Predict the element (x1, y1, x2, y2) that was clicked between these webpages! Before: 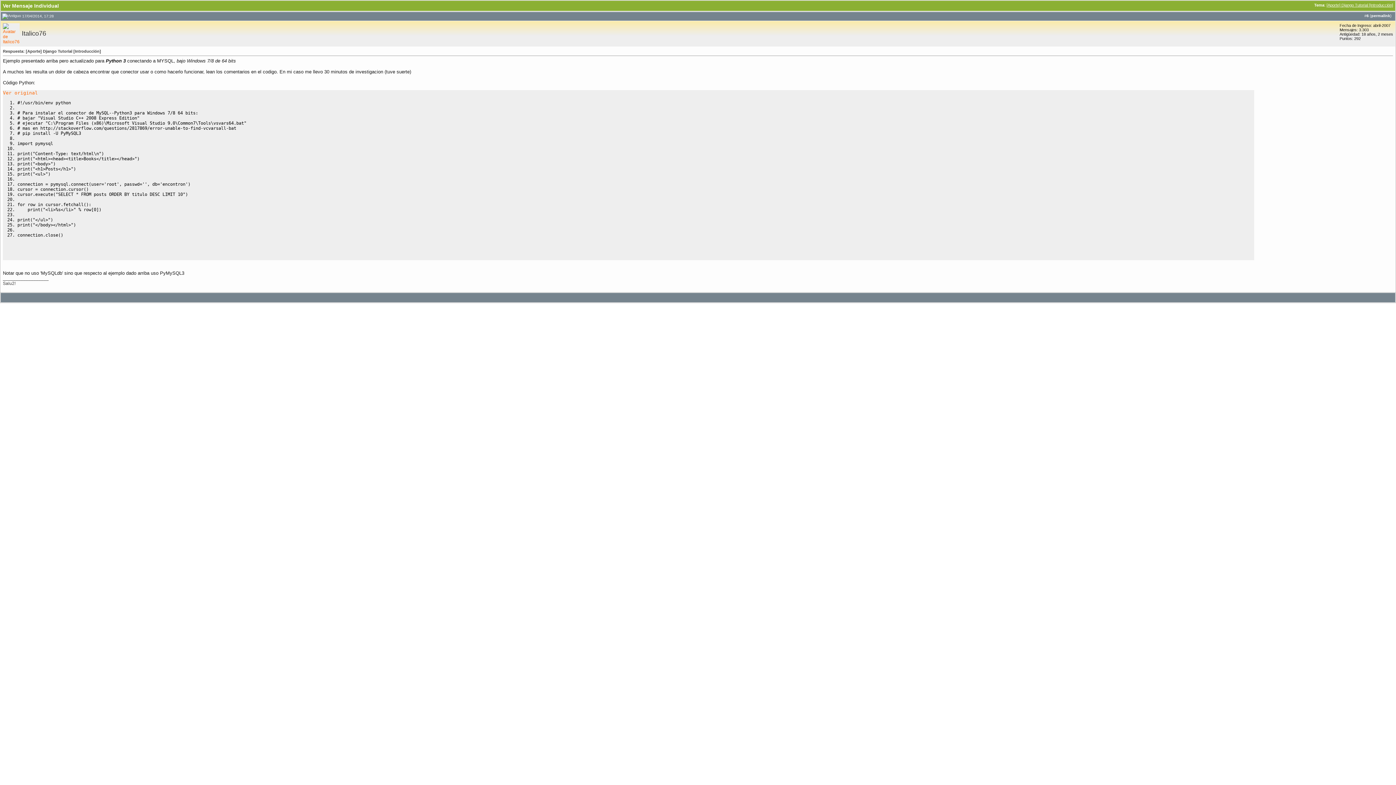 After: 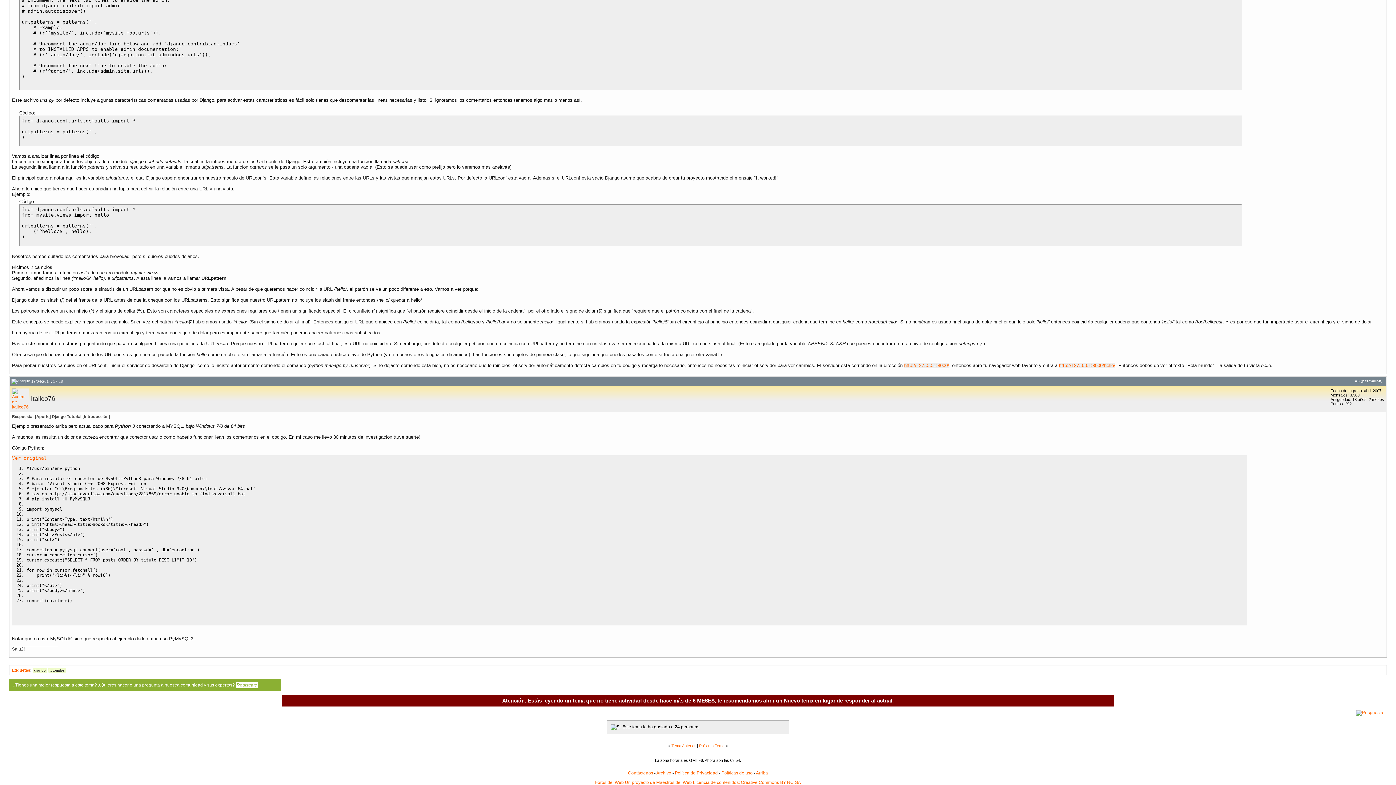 Action: bbox: (1326, 2, 1393, 7) label: [Aporte] Django Tutorial [Introducción]